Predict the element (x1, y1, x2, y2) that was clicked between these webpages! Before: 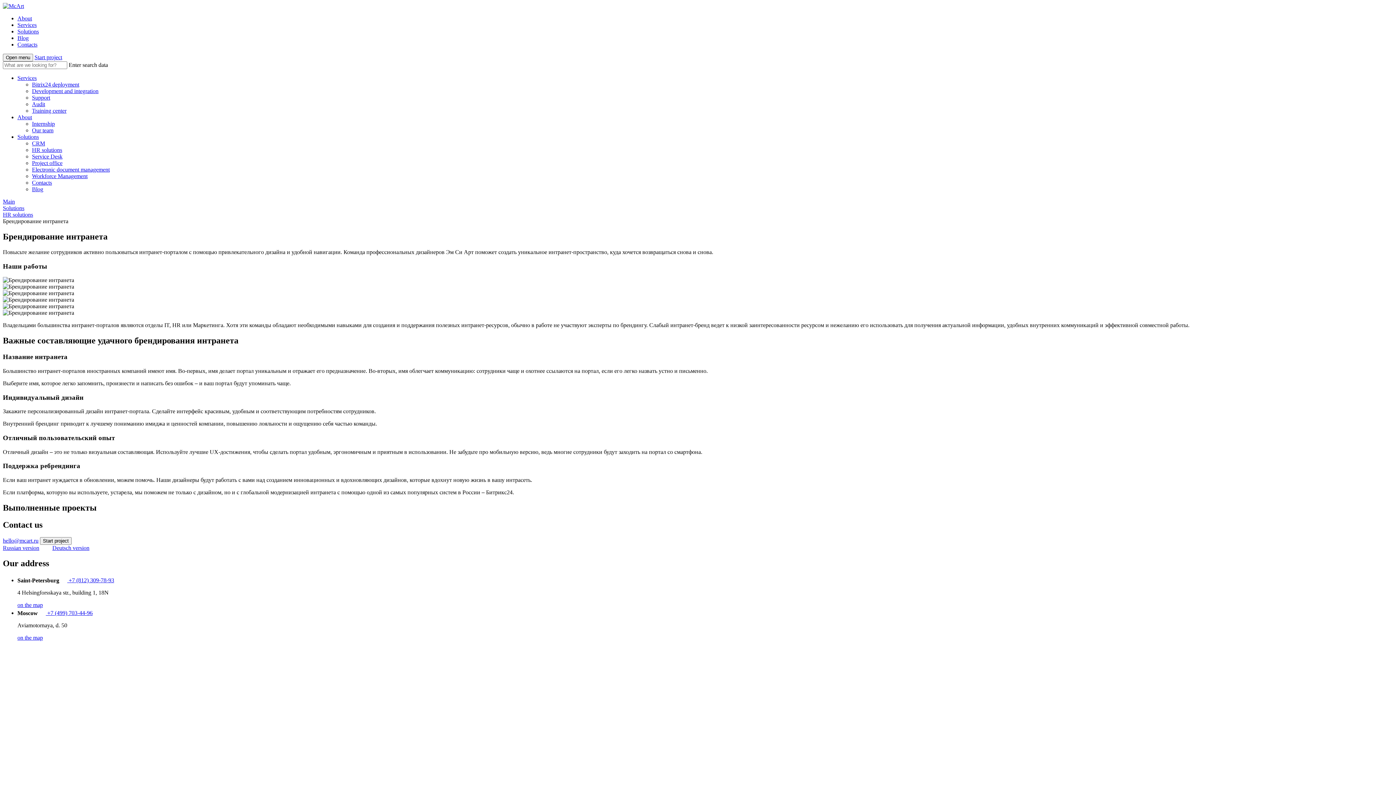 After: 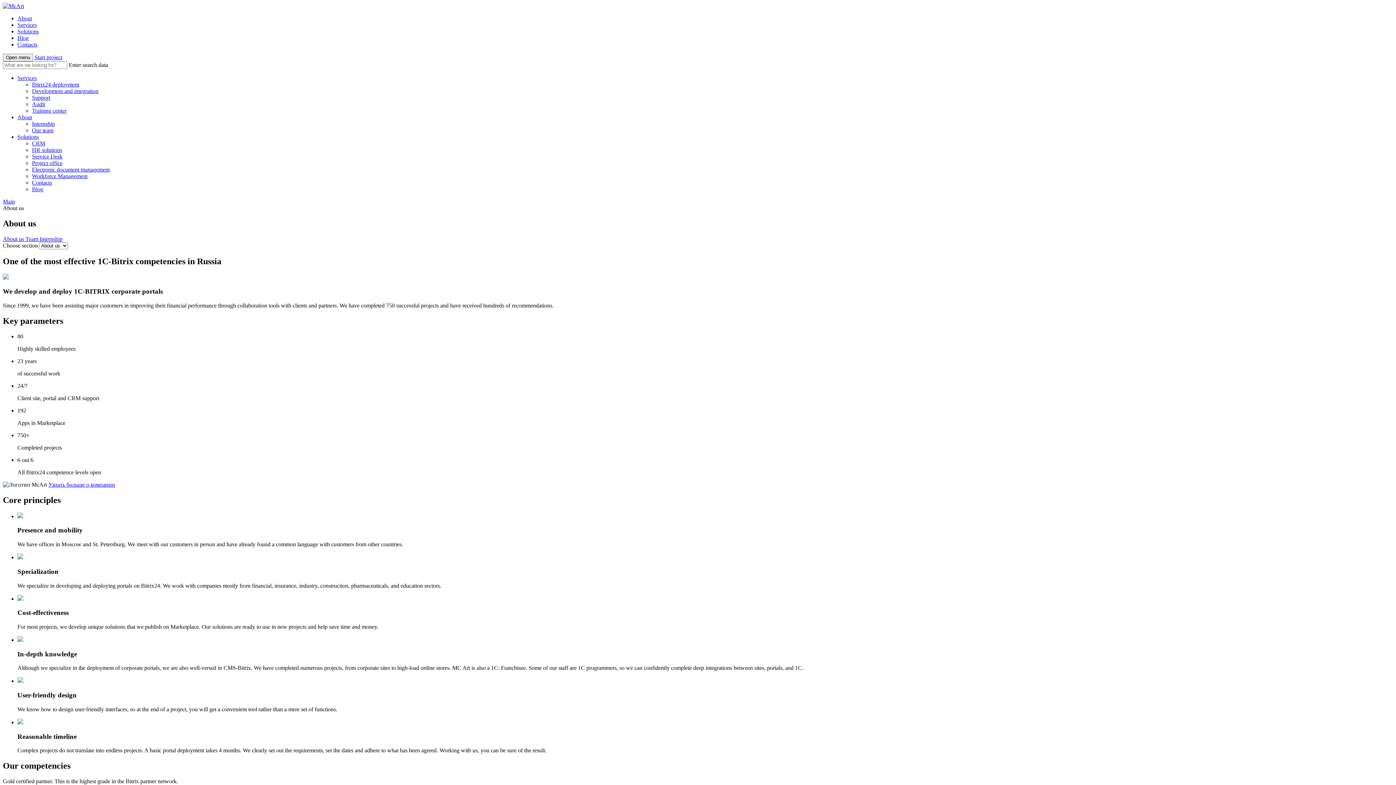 Action: label: About bbox: (17, 114, 32, 120)